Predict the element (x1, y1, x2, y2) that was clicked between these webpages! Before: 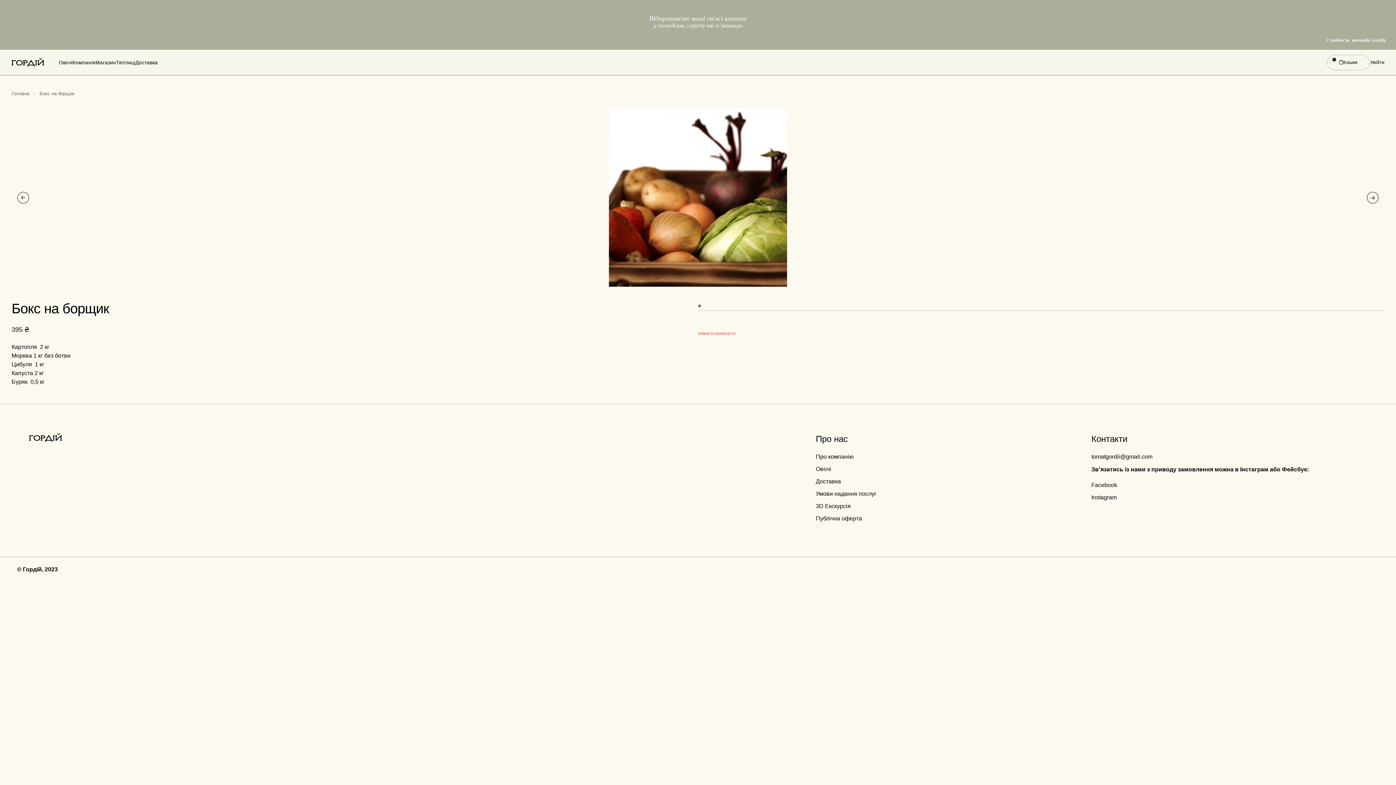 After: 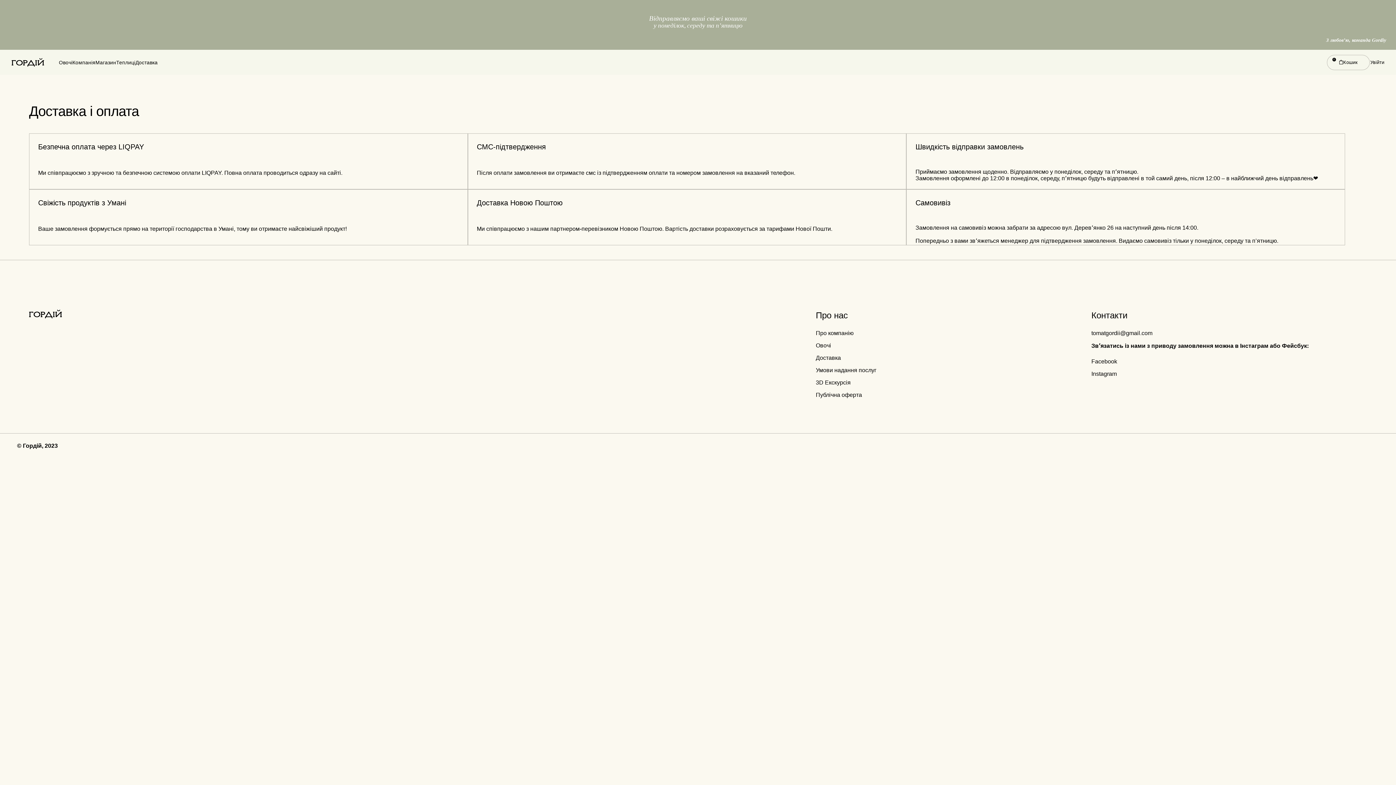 Action: label: Доставка bbox: (135, 55, 157, 69)